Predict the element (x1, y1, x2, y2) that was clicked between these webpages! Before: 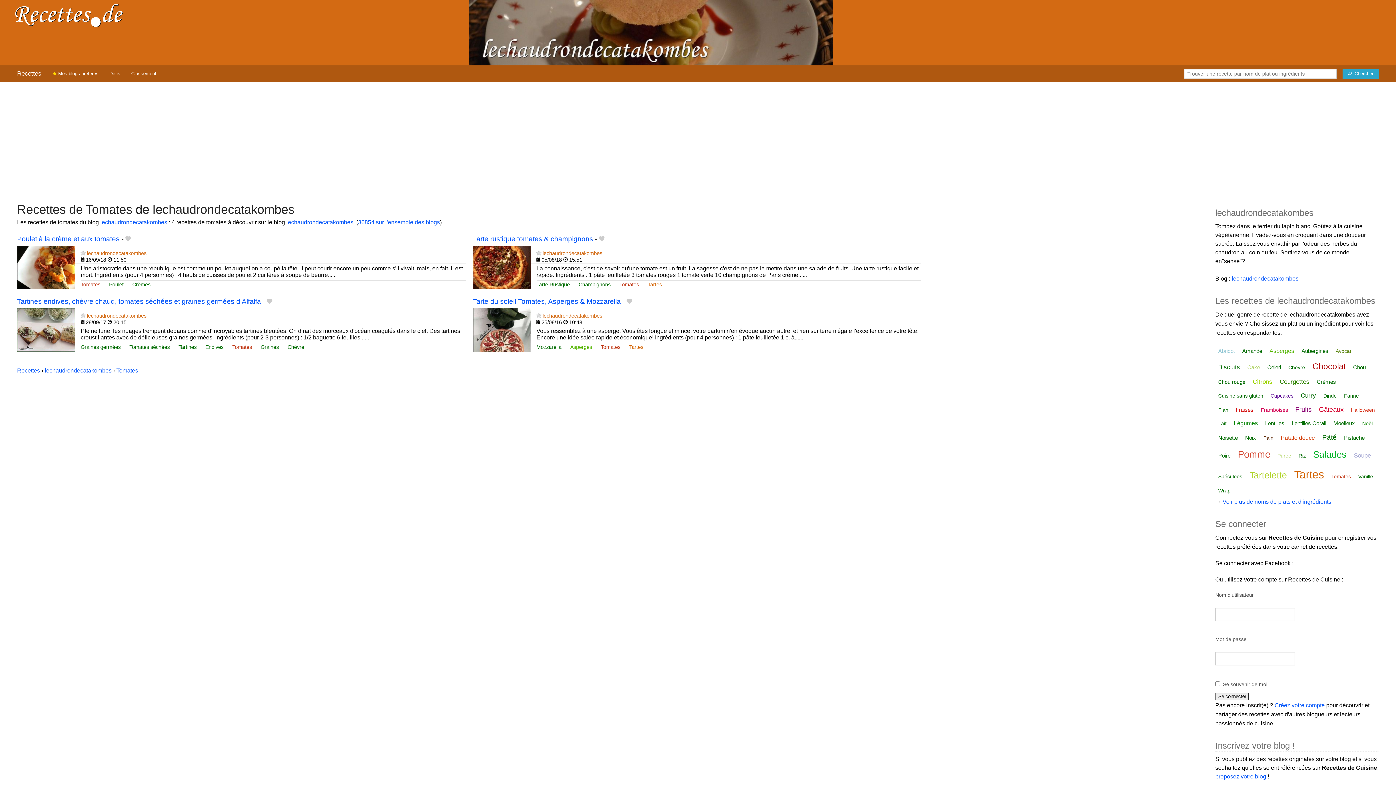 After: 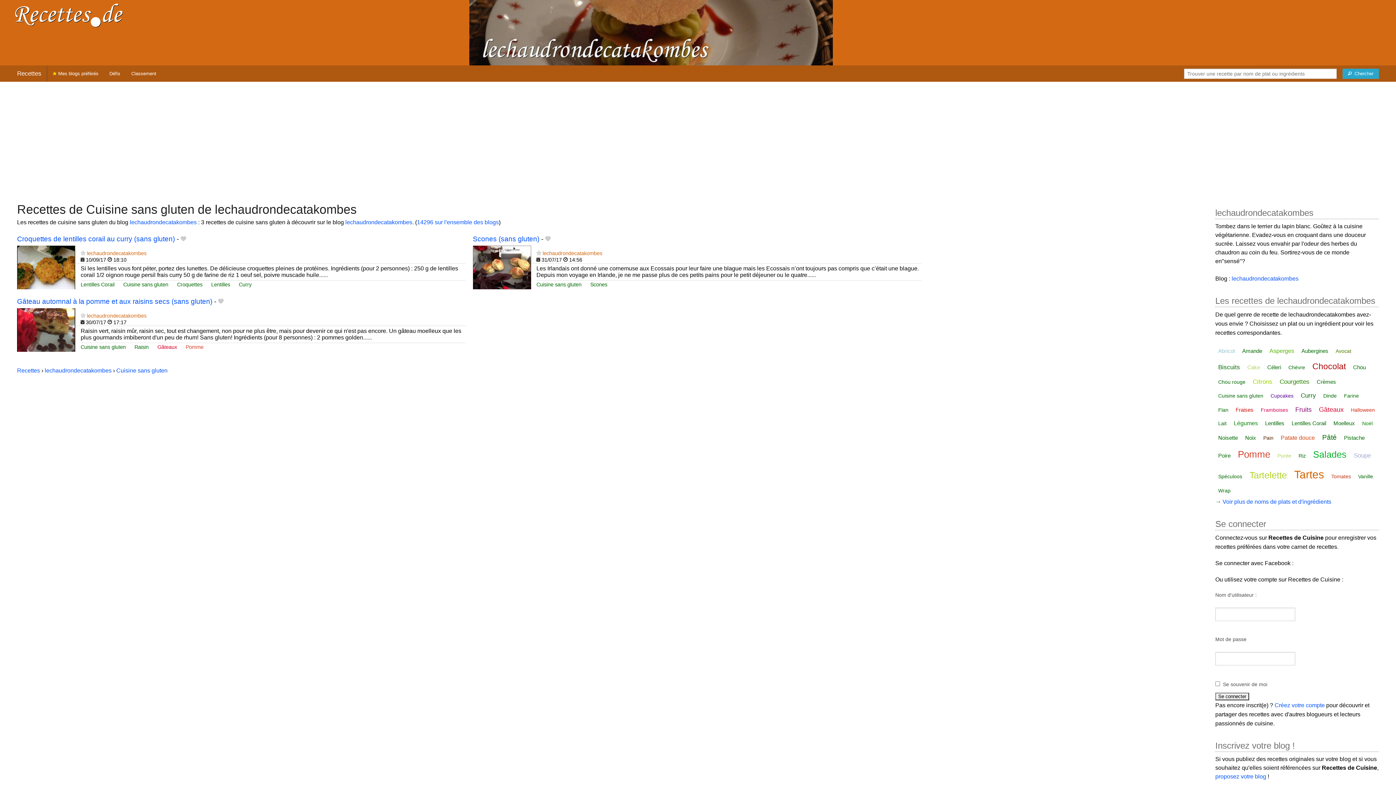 Action: label: Cuisine sans gluten bbox: (1215, 389, 1266, 402)